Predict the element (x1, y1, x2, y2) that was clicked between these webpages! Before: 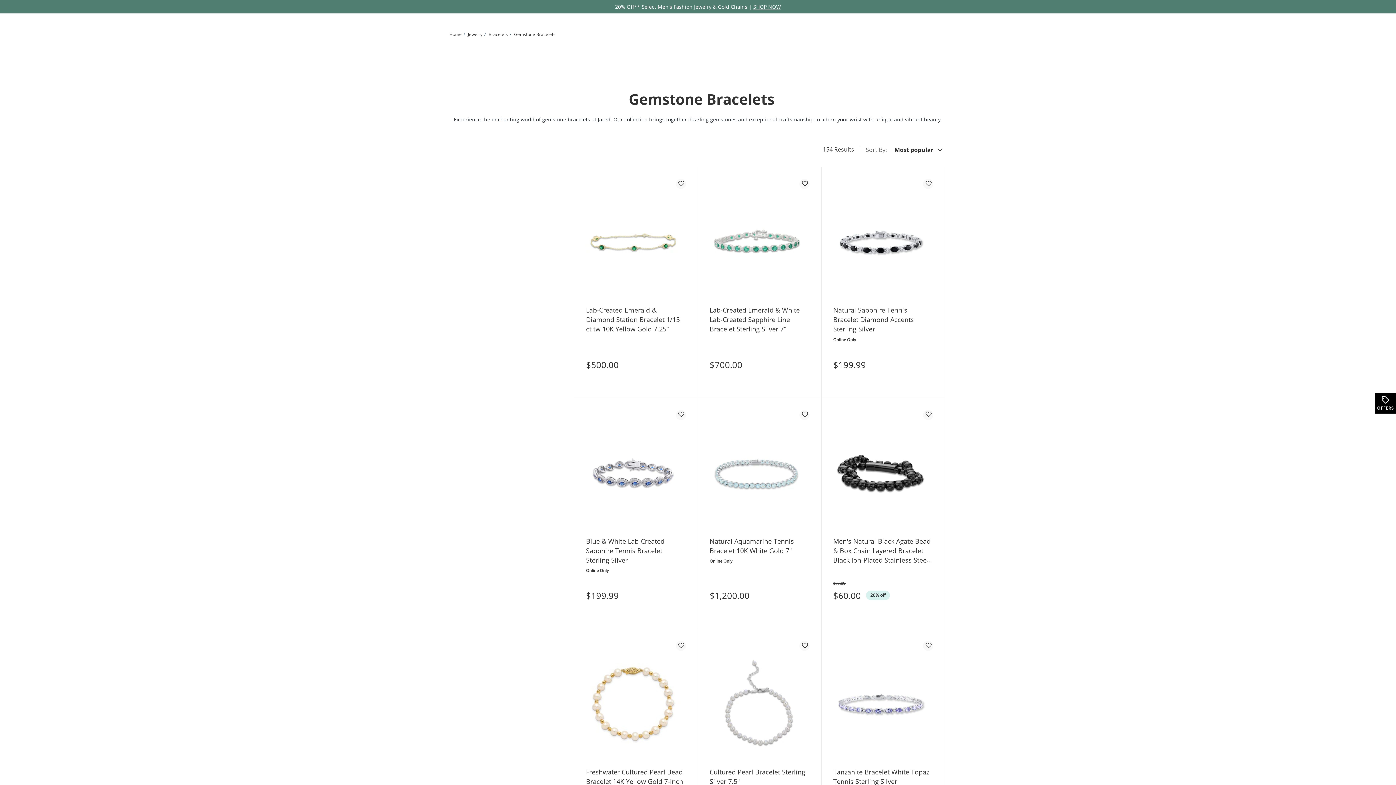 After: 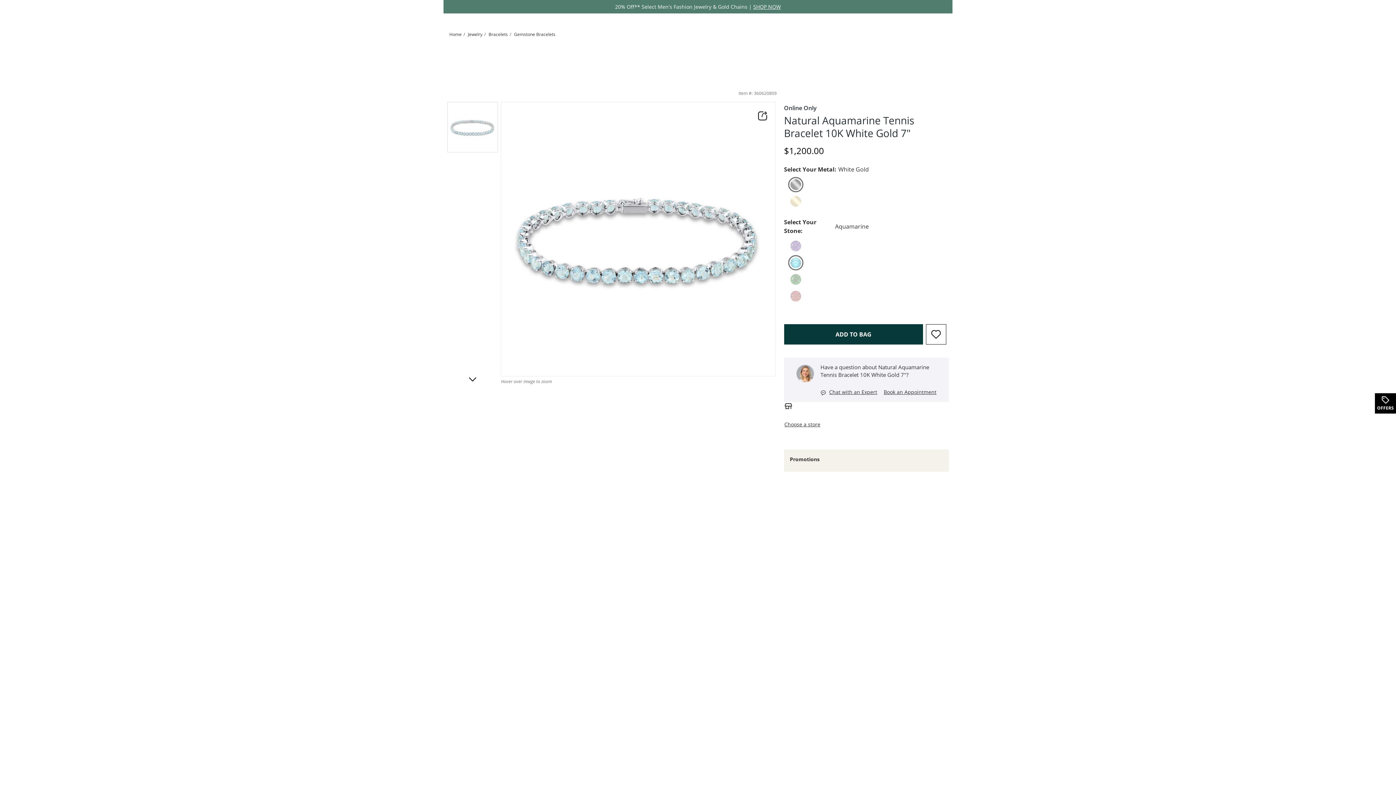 Action: label: Natural Aquamarine Tennis Bracelet 10K White Gold 7" bbox: (709, 536, 809, 555)